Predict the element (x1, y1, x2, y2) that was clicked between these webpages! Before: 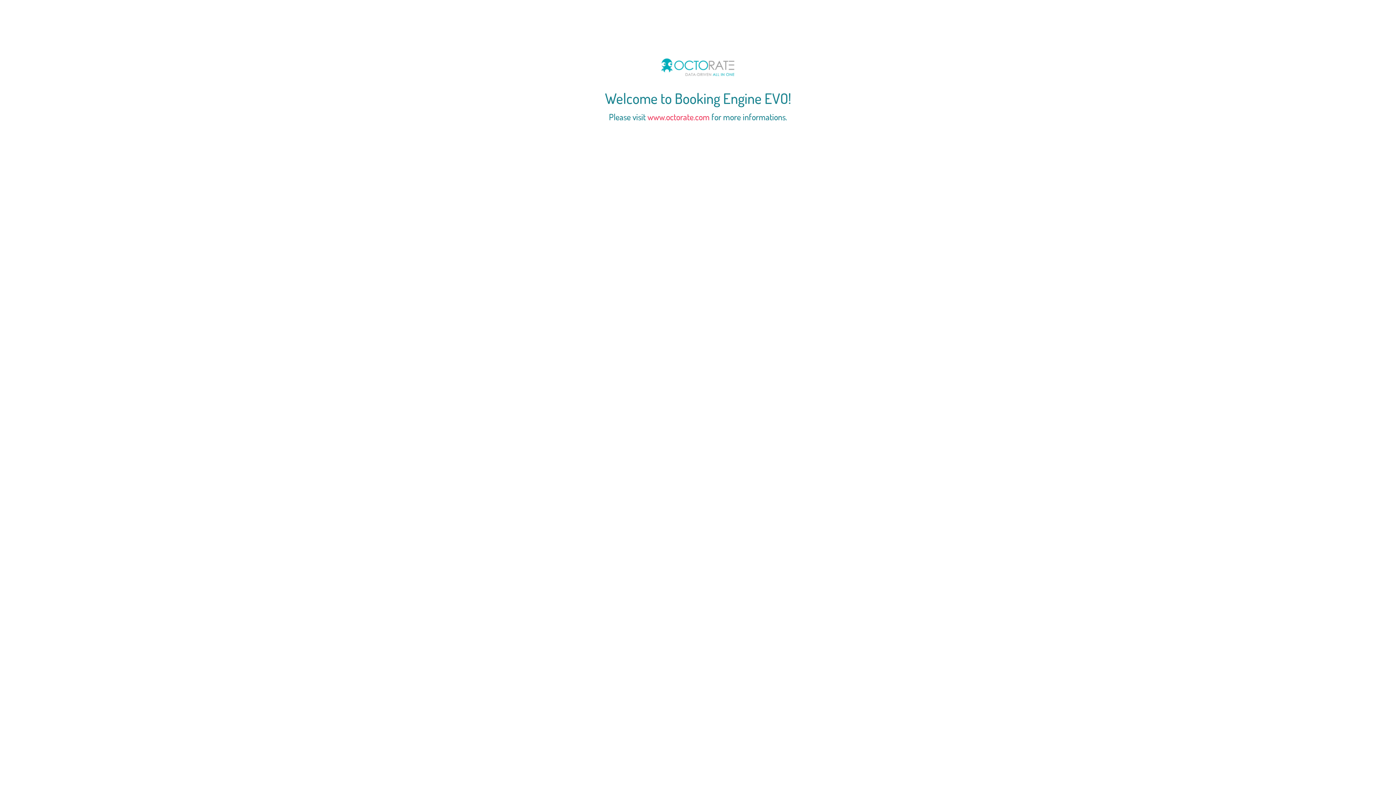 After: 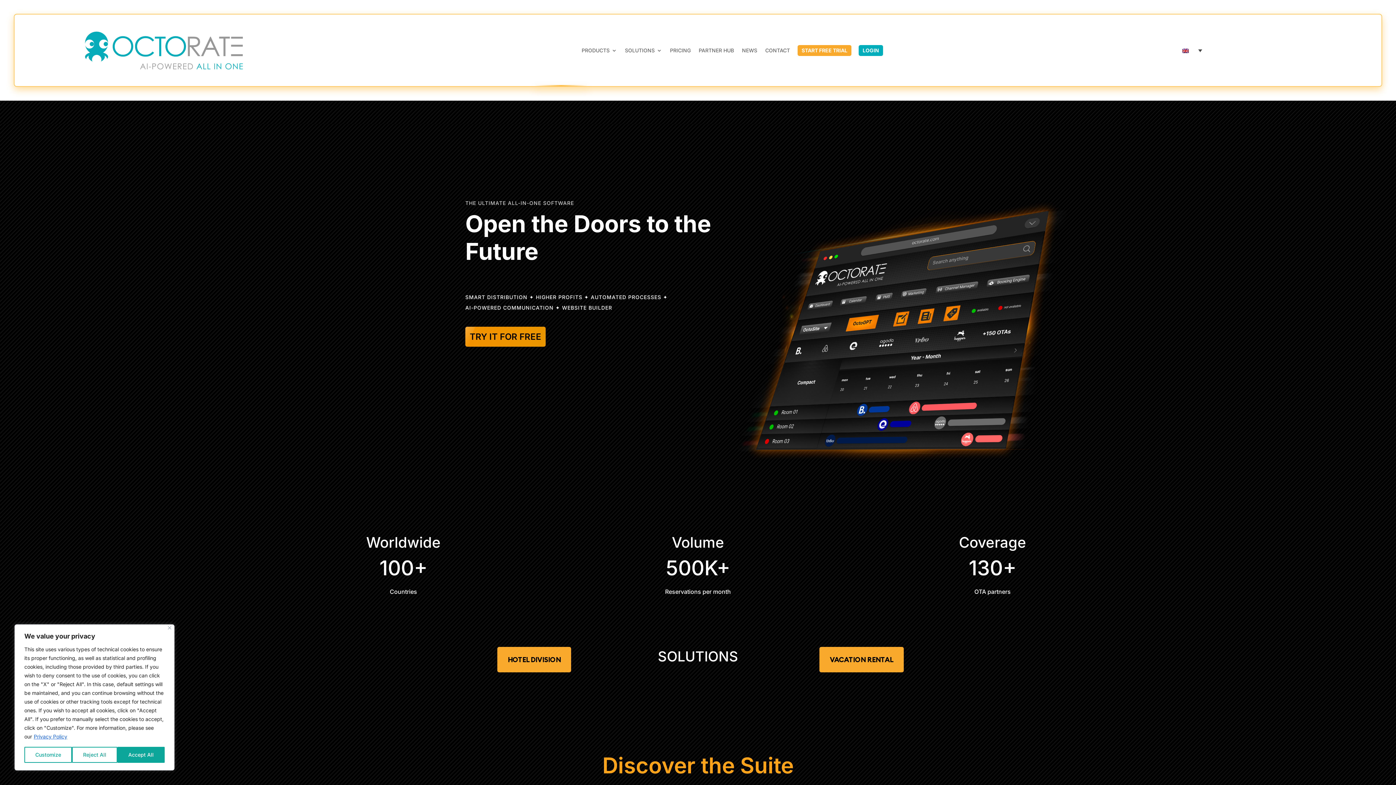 Action: bbox: (647, 111, 709, 122) label: www.octorate.com